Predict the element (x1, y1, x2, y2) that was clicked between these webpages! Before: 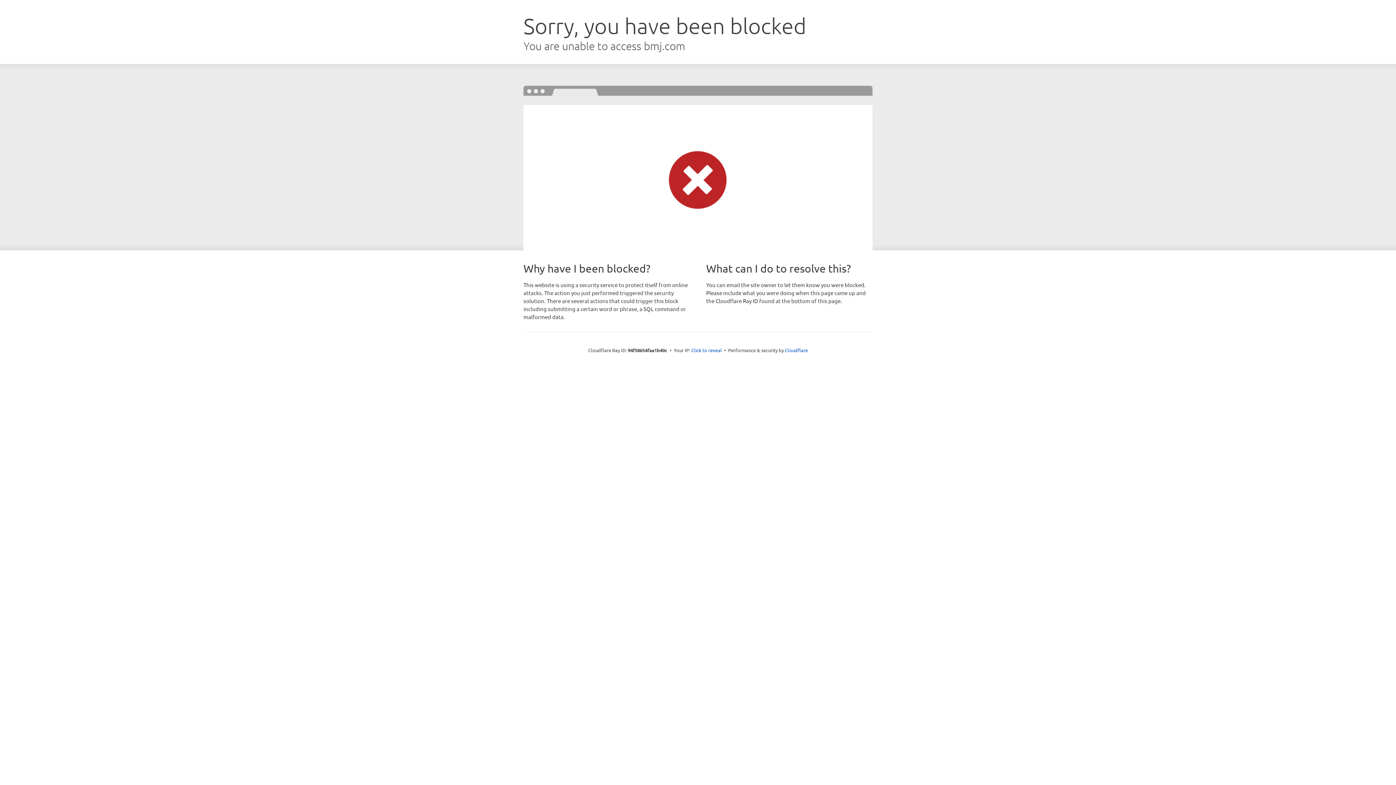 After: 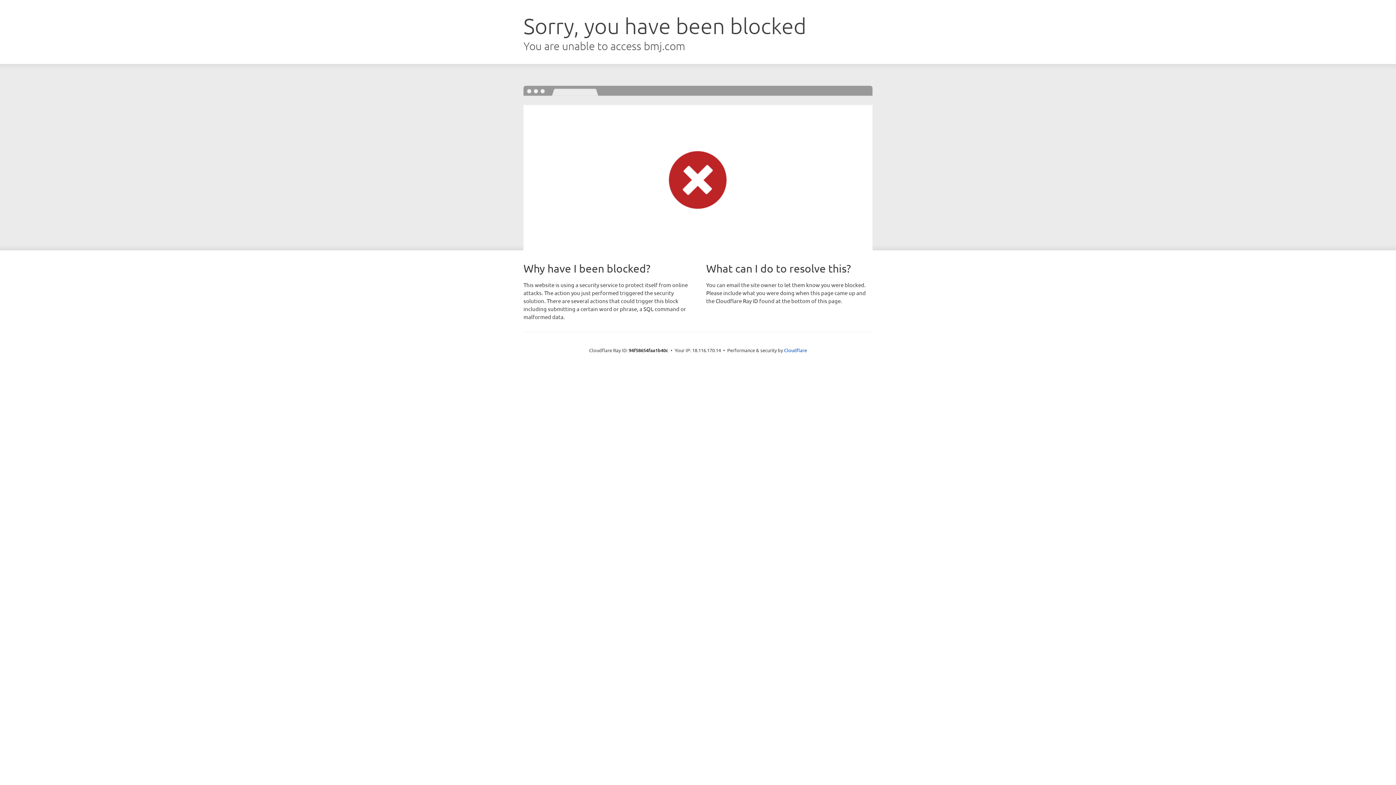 Action: bbox: (691, 346, 722, 353) label: Click to reveal